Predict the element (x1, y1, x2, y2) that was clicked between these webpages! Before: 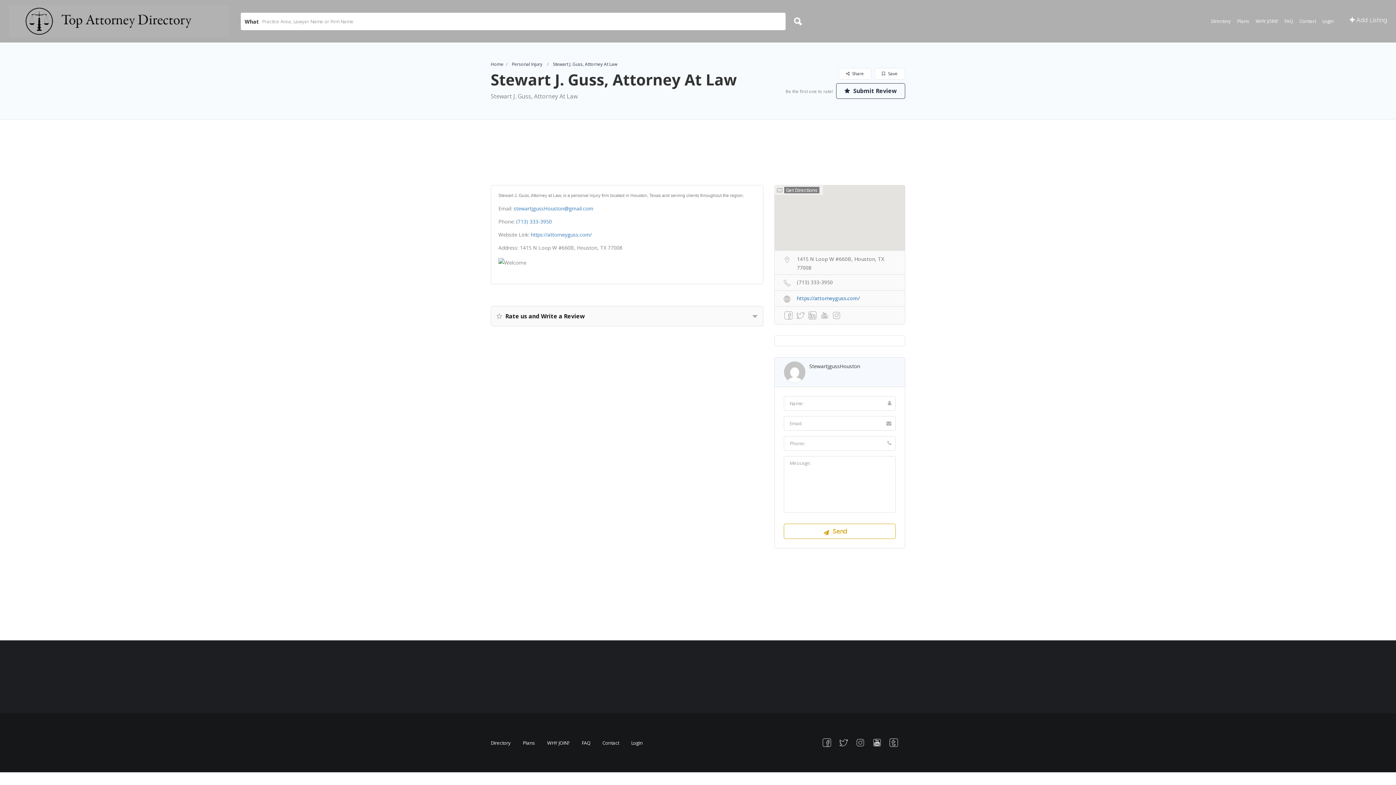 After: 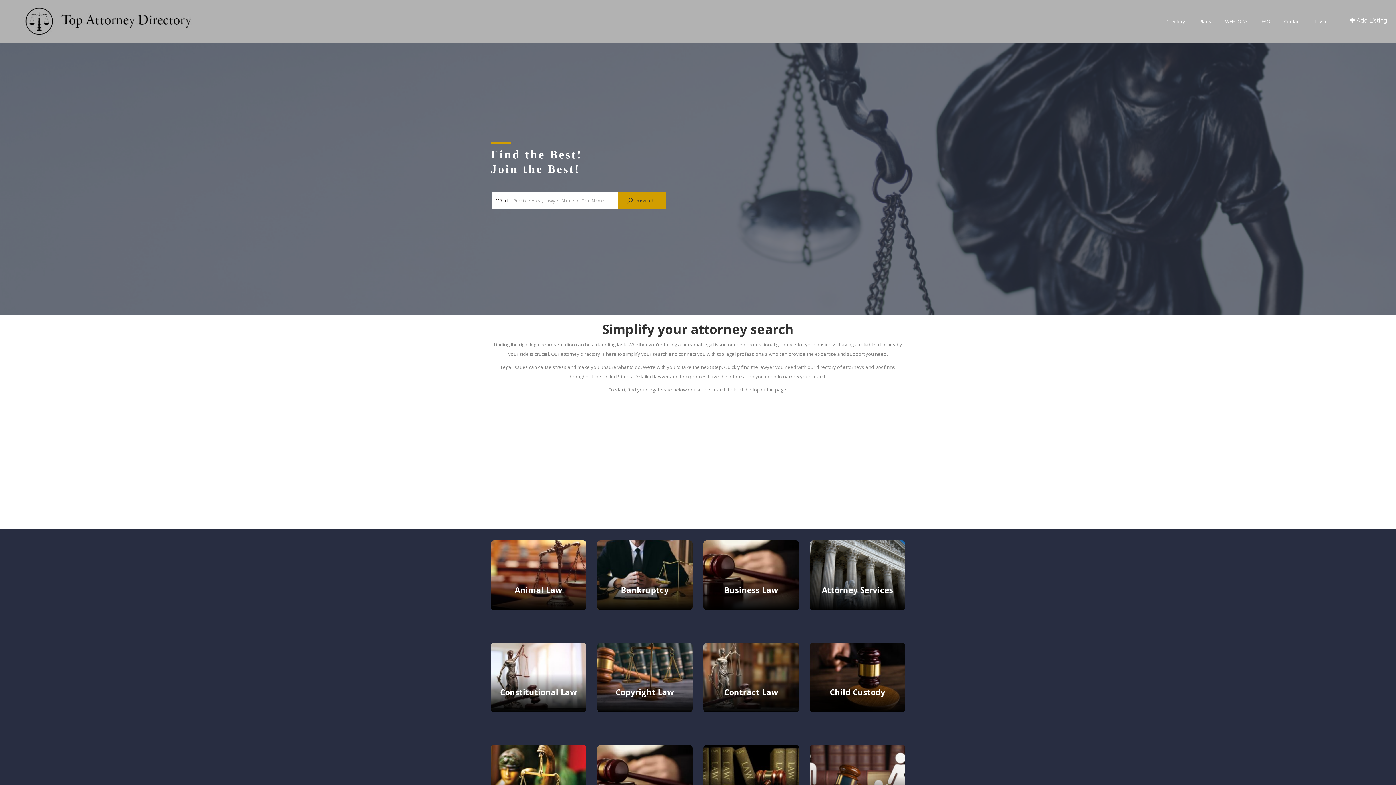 Action: label: Home bbox: (490, 61, 503, 67)